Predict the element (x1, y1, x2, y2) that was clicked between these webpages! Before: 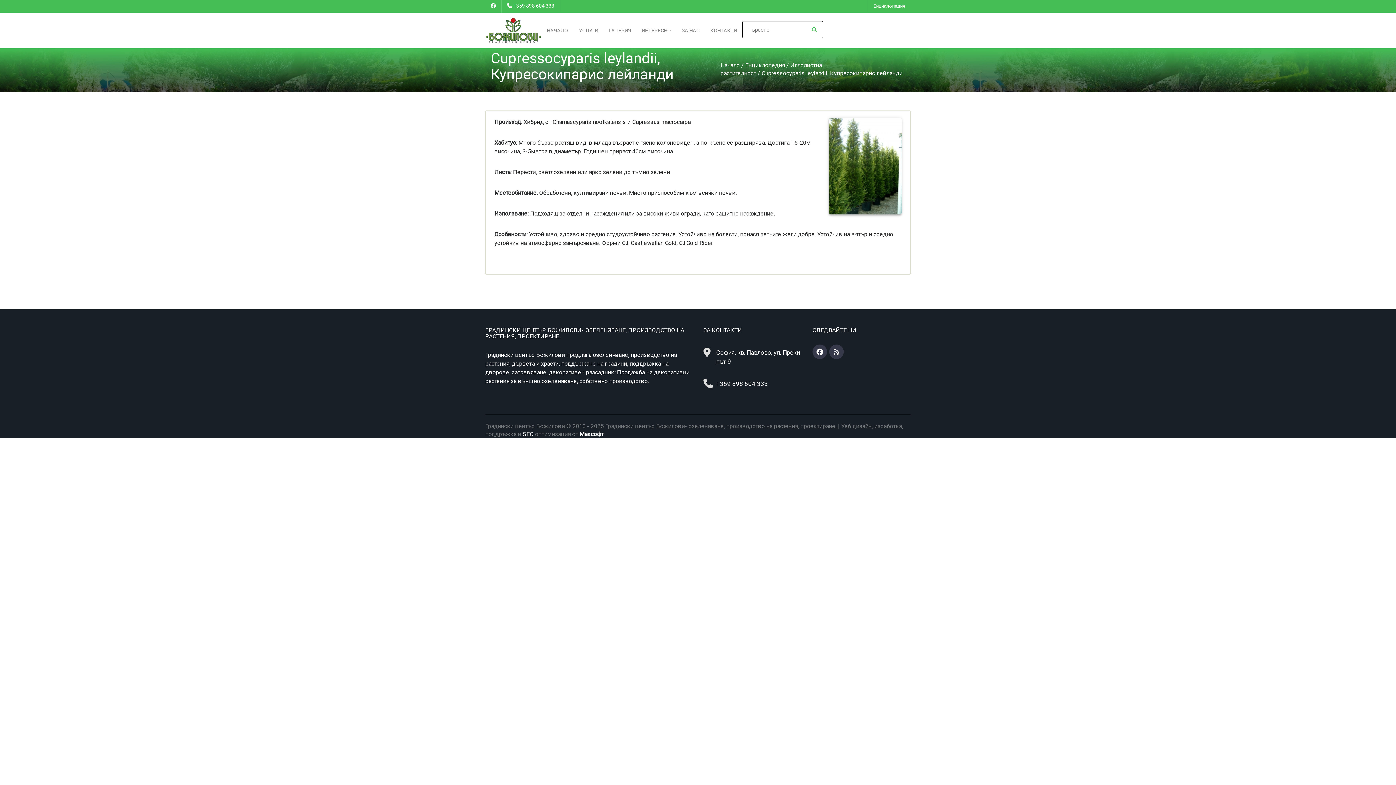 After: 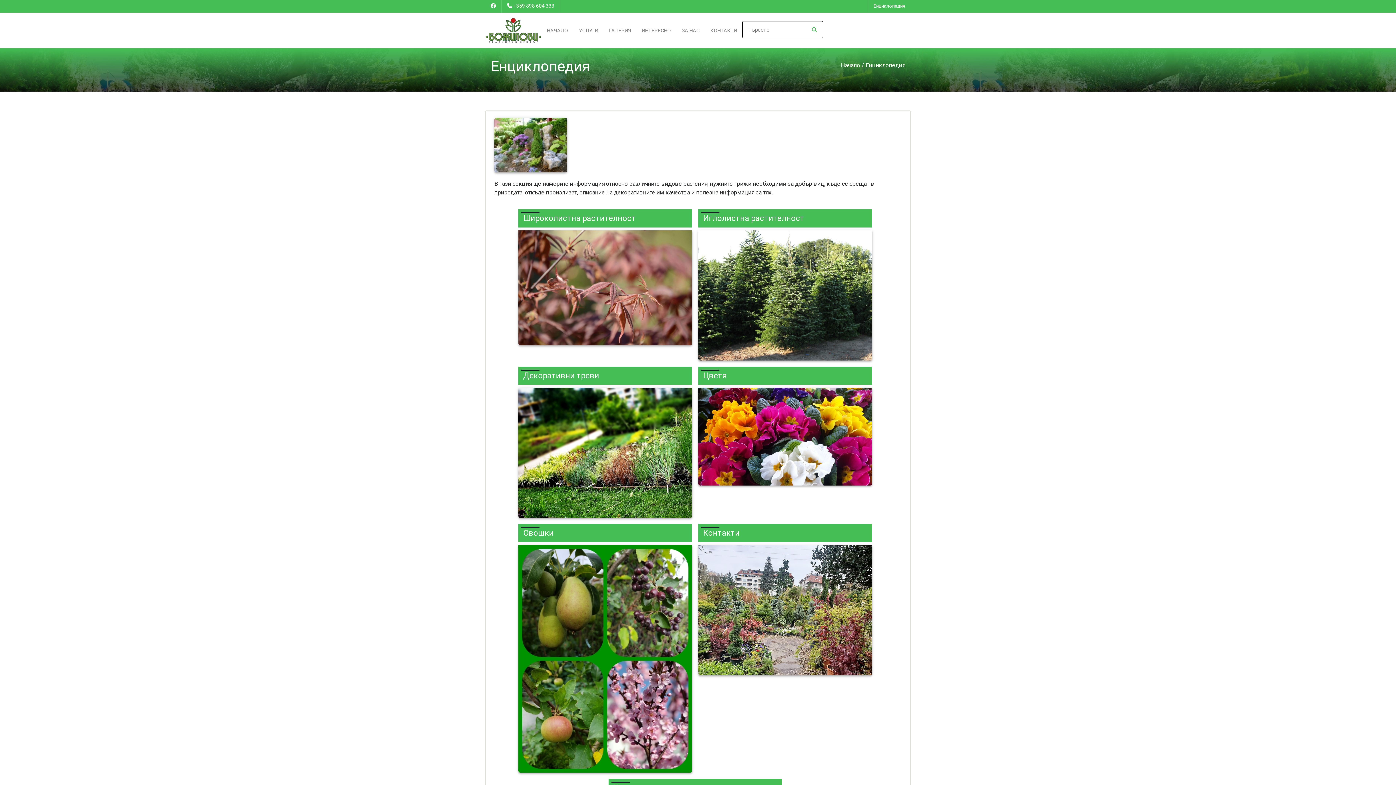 Action: label: Енциклопедия bbox: (745, 61, 785, 68)